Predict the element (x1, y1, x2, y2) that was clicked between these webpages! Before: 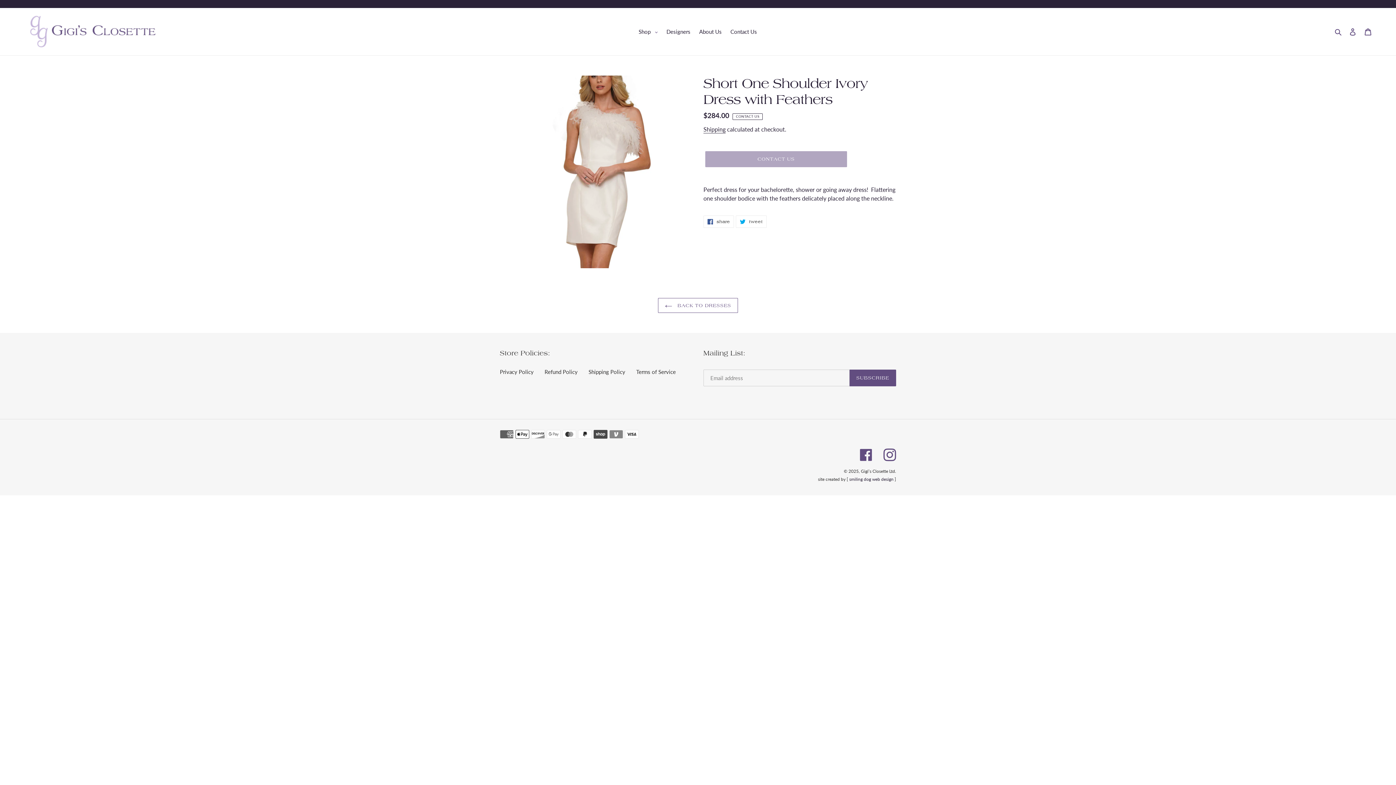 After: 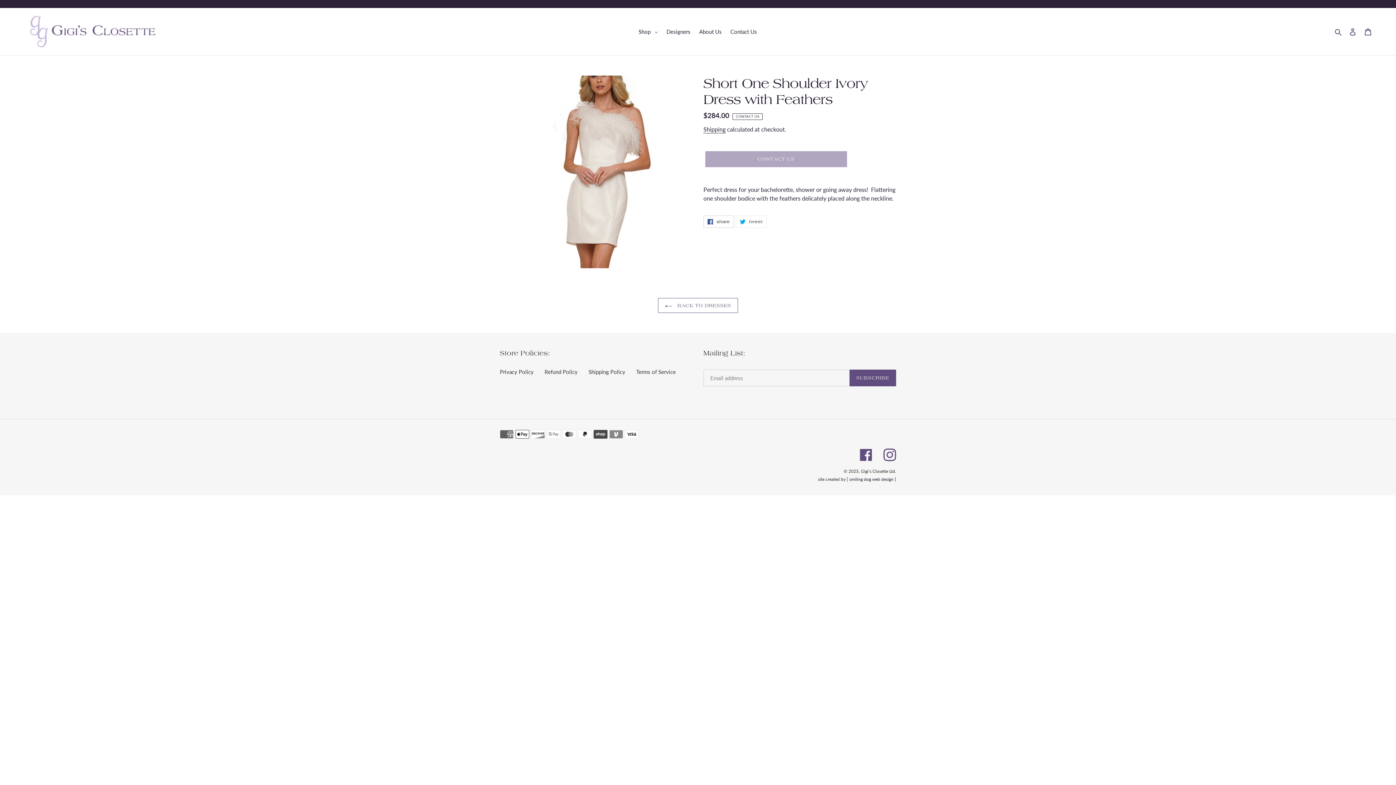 Action: bbox: (703, 215, 734, 228) label:  share
SHARE ON FACEBOOK